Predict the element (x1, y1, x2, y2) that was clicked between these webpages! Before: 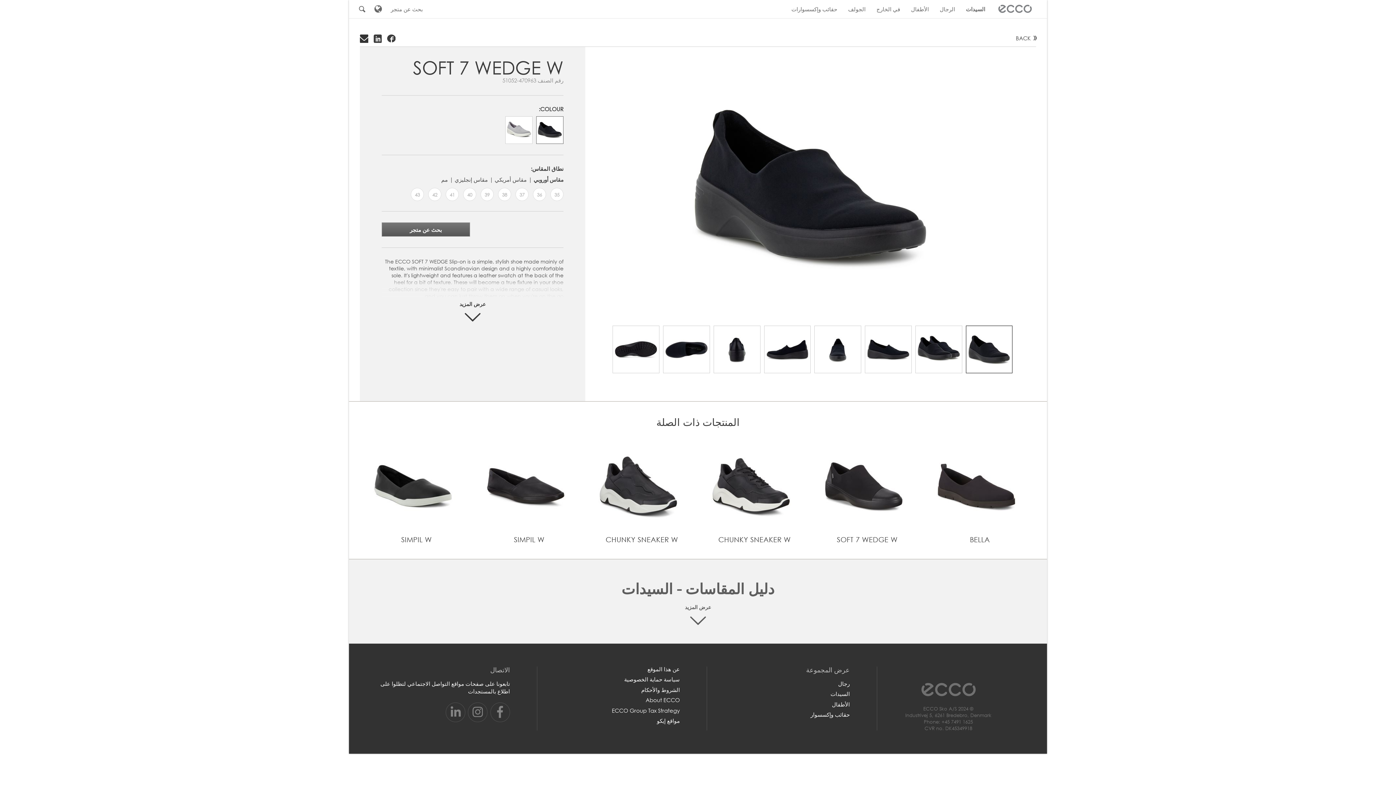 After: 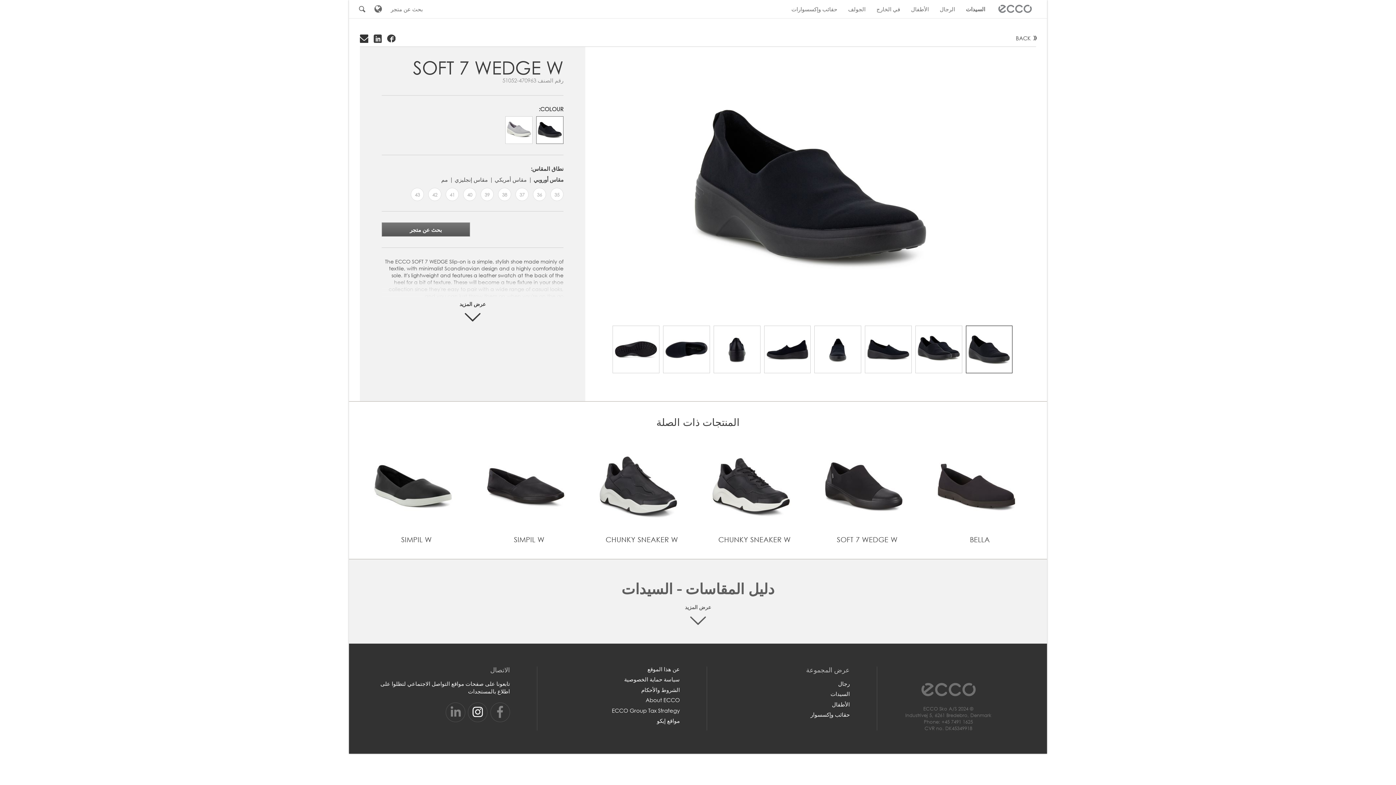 Action: label: تابعونا على Instagram وسنعرض لكم لقطات من خلف الكواليس. للصور المتعلقة بـ ECCO يرجى استخدام #eccolove. bbox: (468, 702, 487, 722)